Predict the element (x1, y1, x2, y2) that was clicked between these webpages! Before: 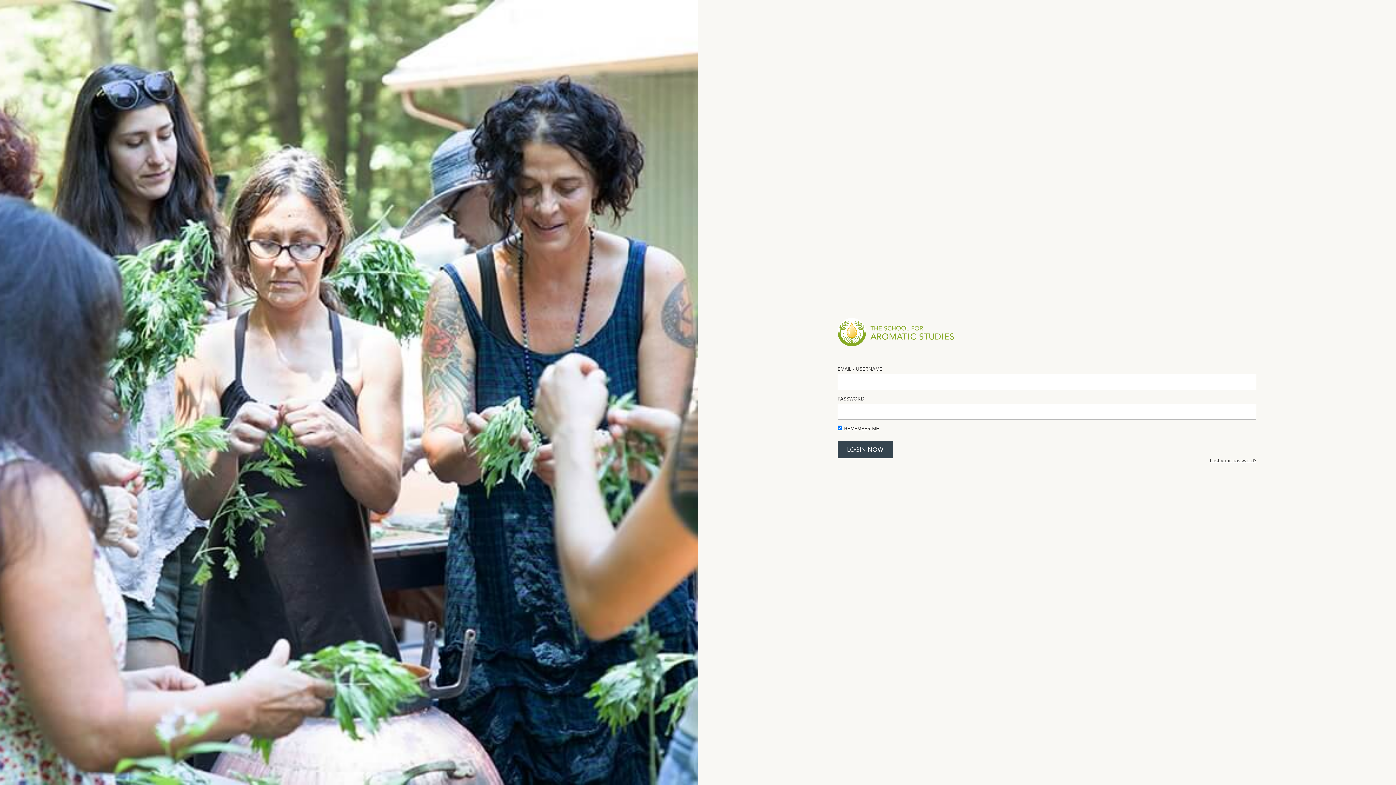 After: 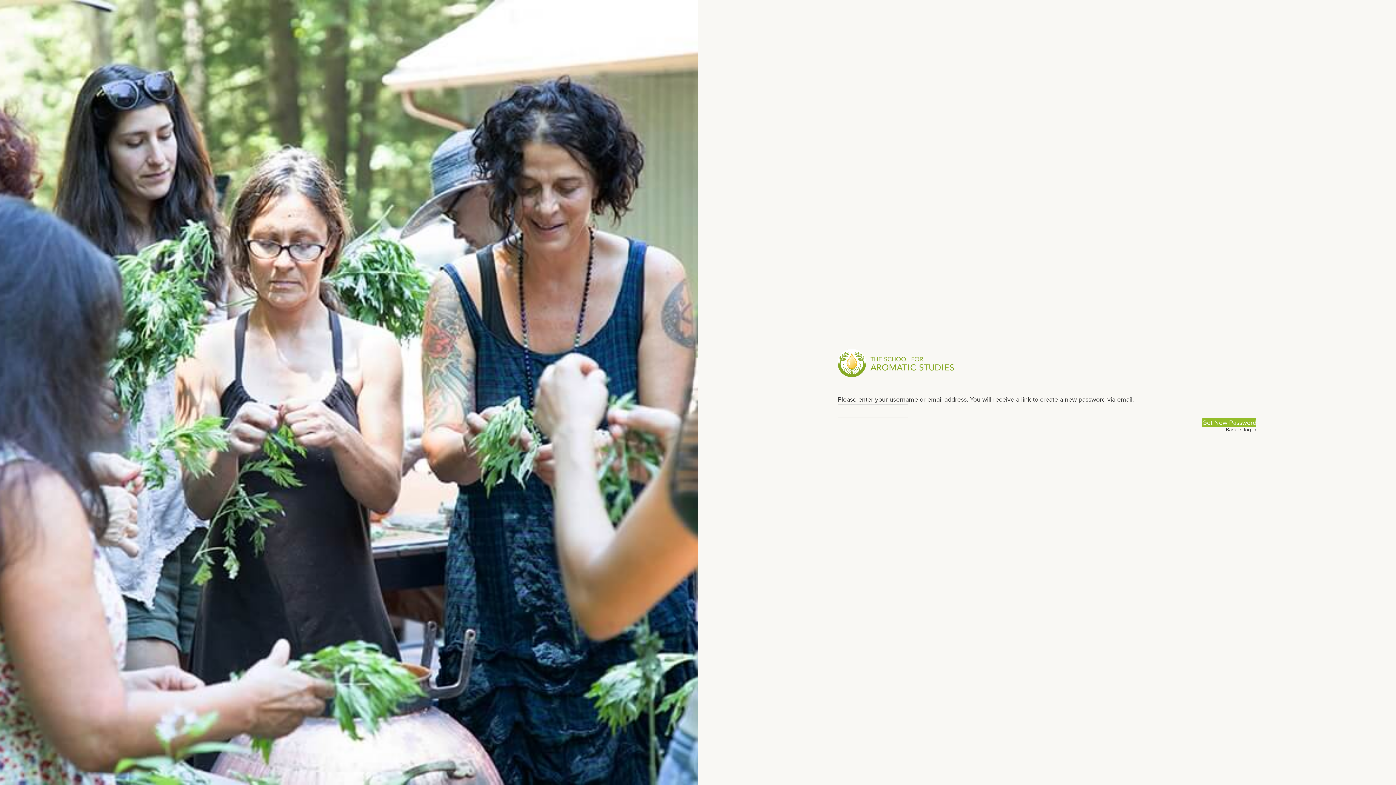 Action: label: Lost your password? bbox: (1210, 458, 1256, 467)